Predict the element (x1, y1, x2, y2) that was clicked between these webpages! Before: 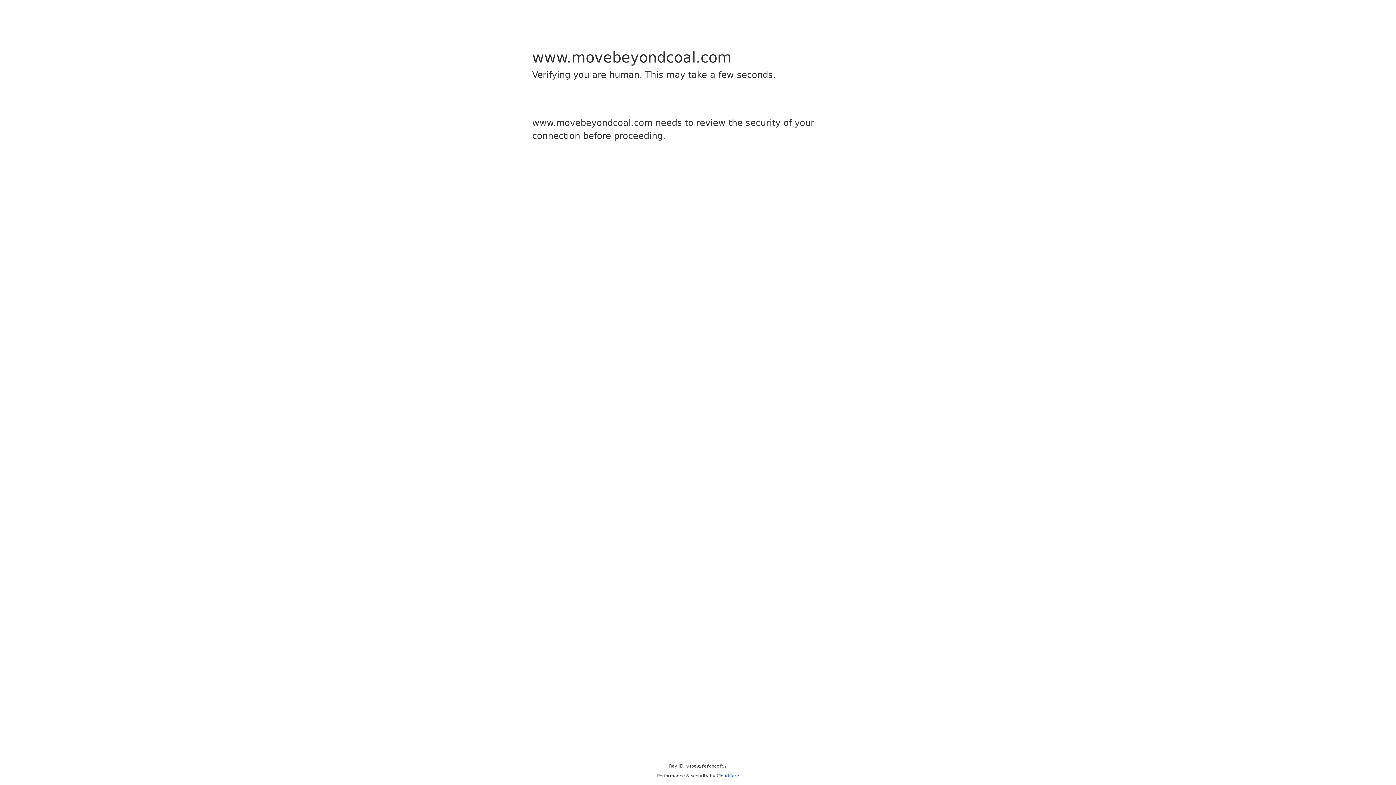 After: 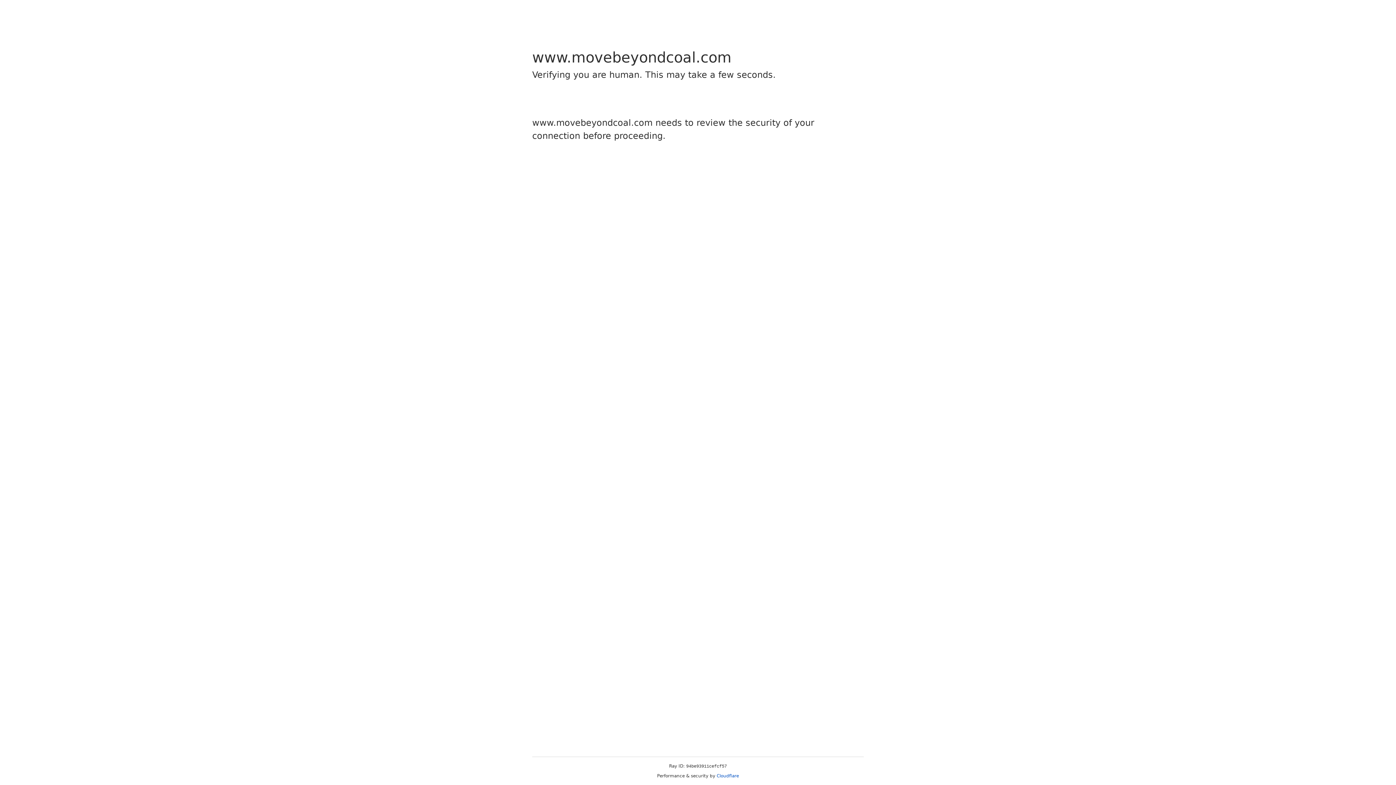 Action: label: Cloudflare bbox: (716, 773, 739, 778)